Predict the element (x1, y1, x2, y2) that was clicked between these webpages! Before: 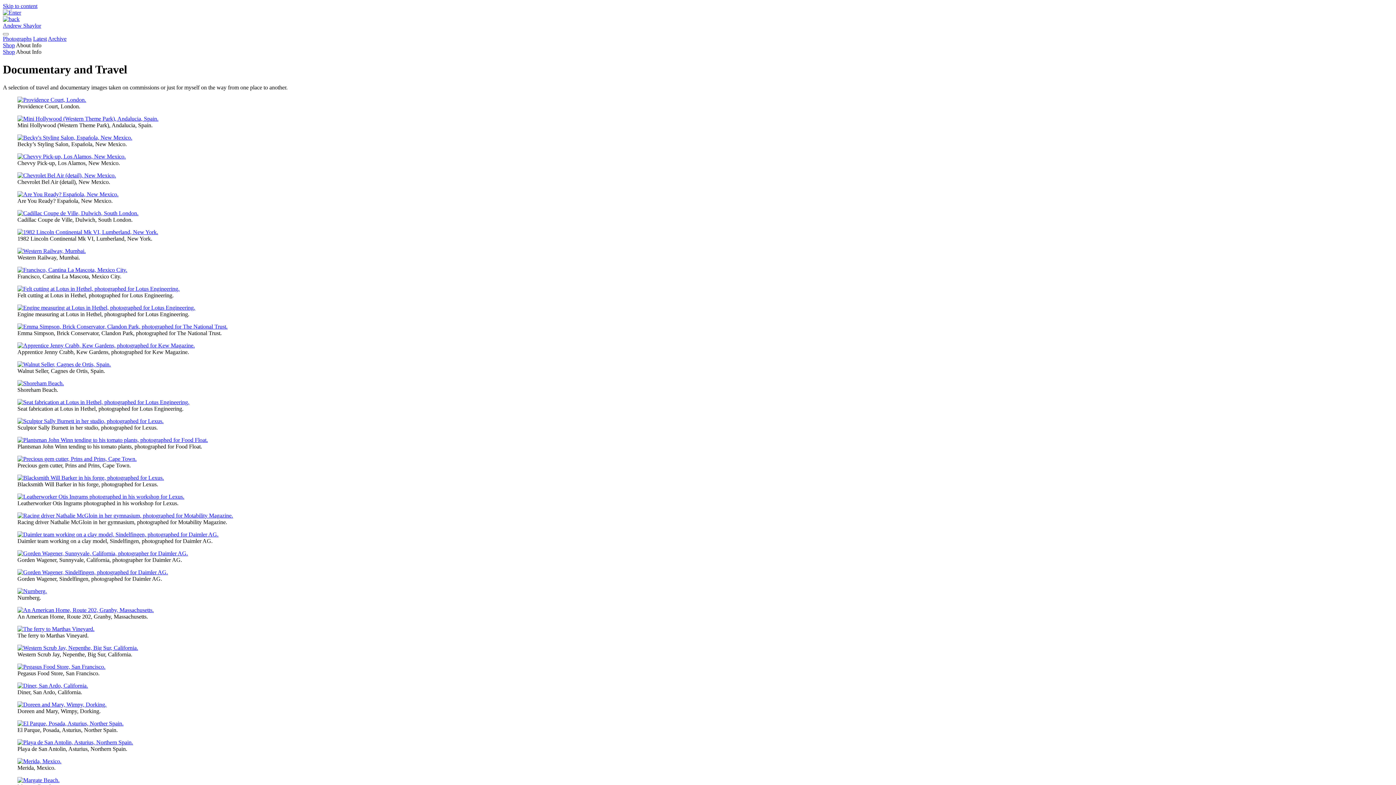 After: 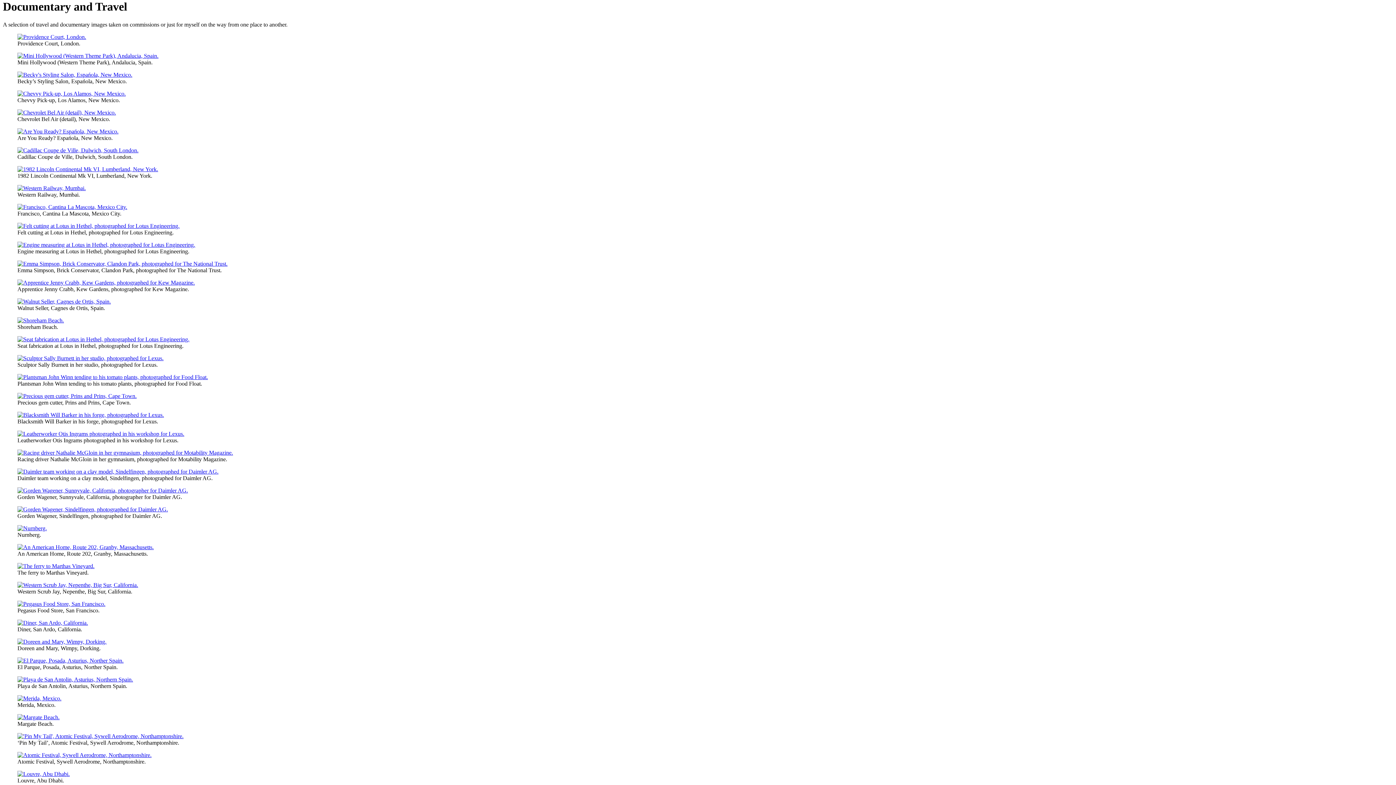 Action: label: Skip to content bbox: (2, 2, 37, 9)